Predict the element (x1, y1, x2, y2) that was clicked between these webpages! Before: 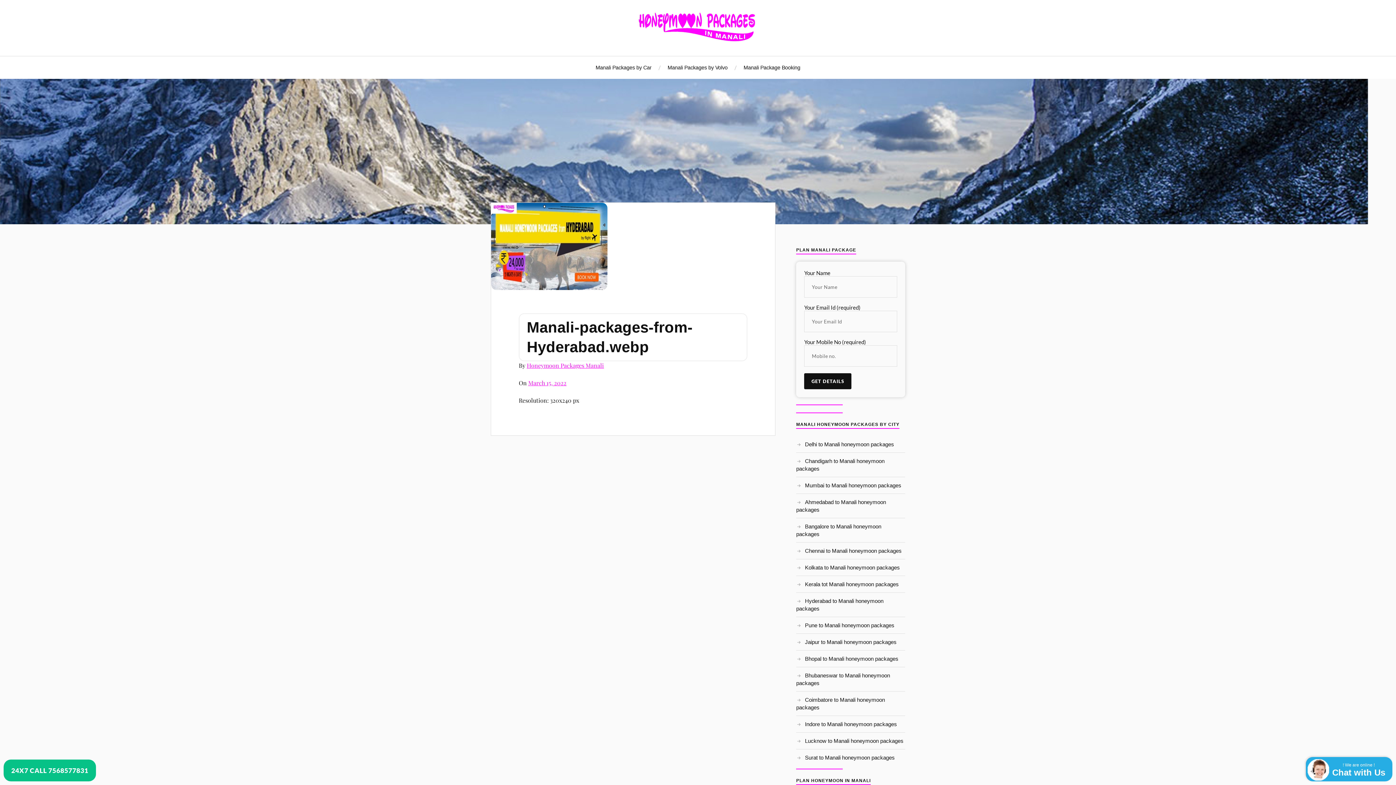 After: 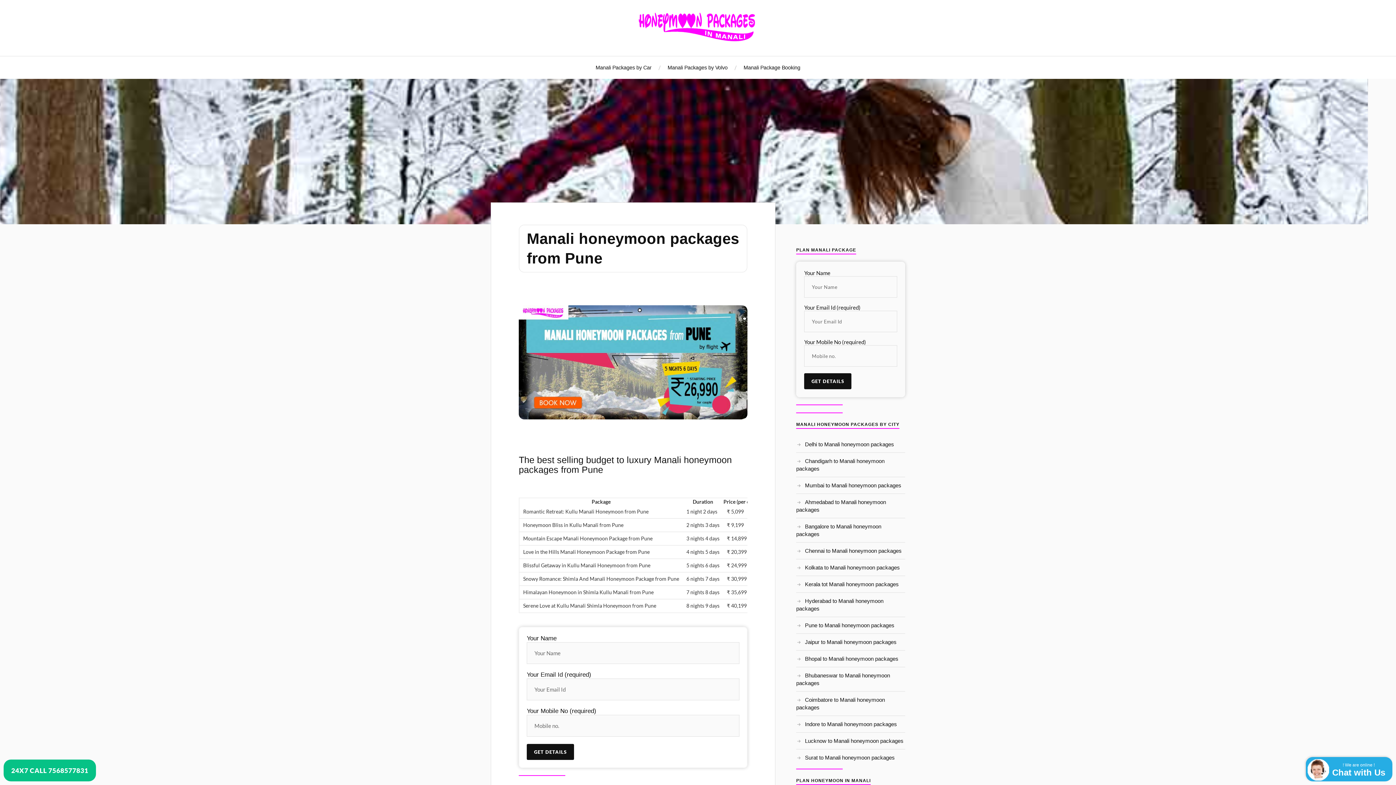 Action: label: Pune to Manali honeymoon packages bbox: (805, 622, 894, 628)